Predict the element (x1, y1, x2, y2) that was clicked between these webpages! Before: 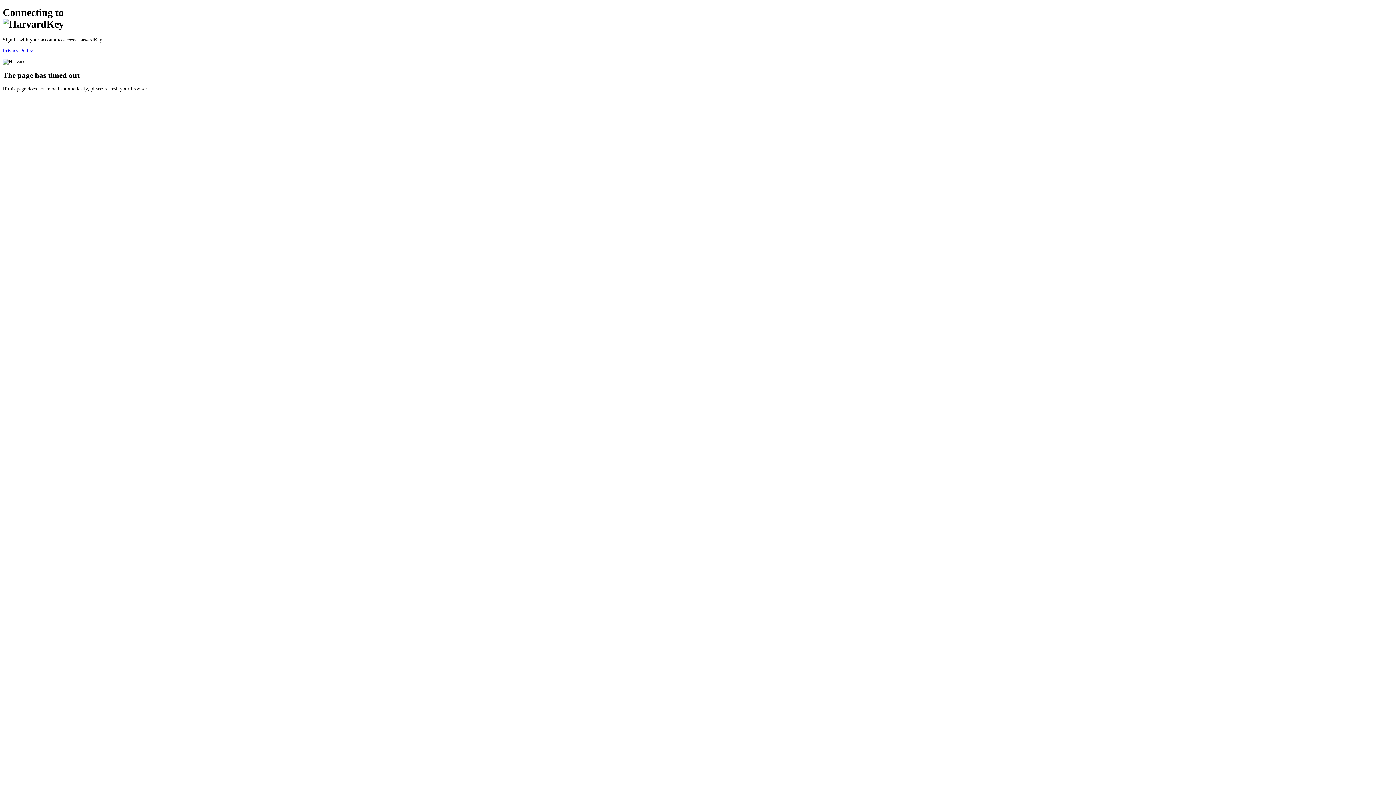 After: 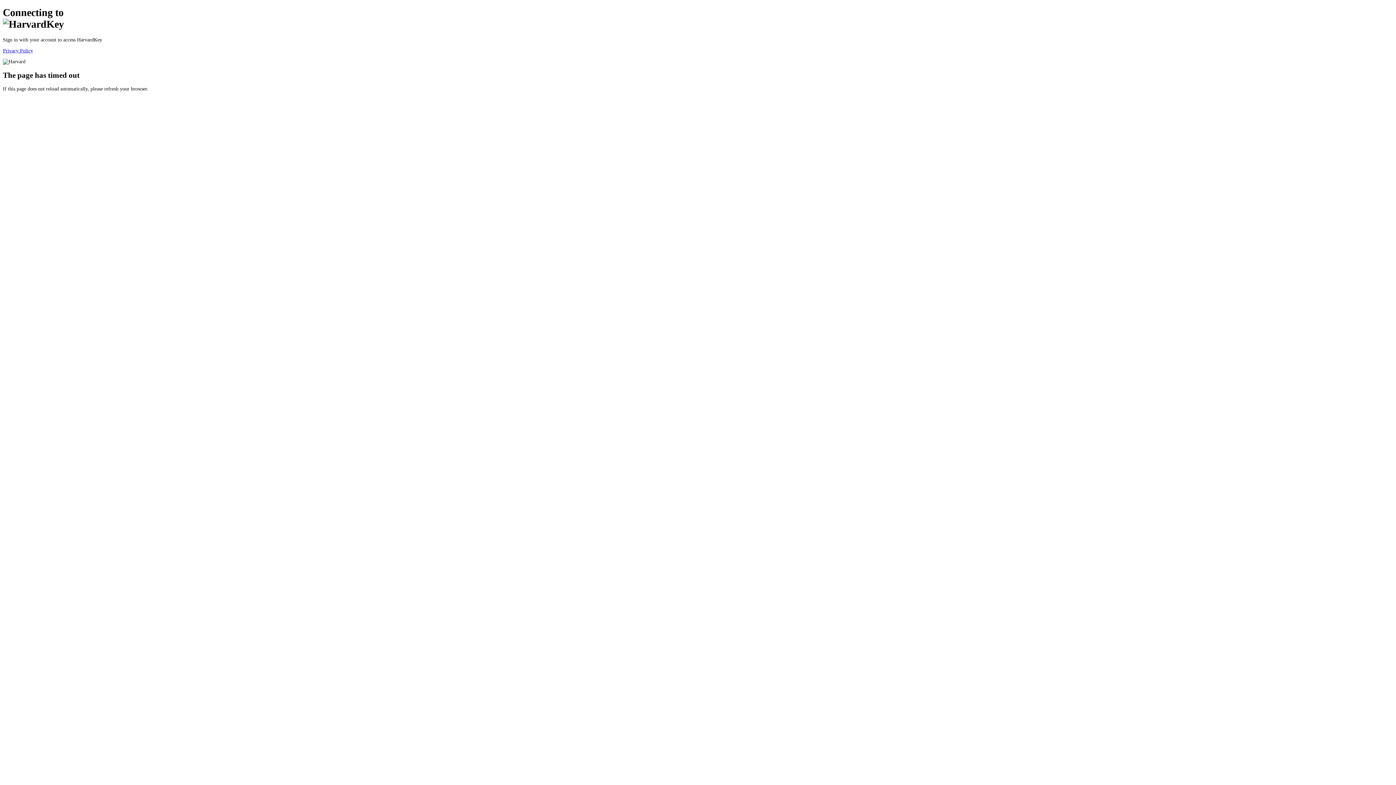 Action: label: Privacy Policy bbox: (2, 47, 33, 53)